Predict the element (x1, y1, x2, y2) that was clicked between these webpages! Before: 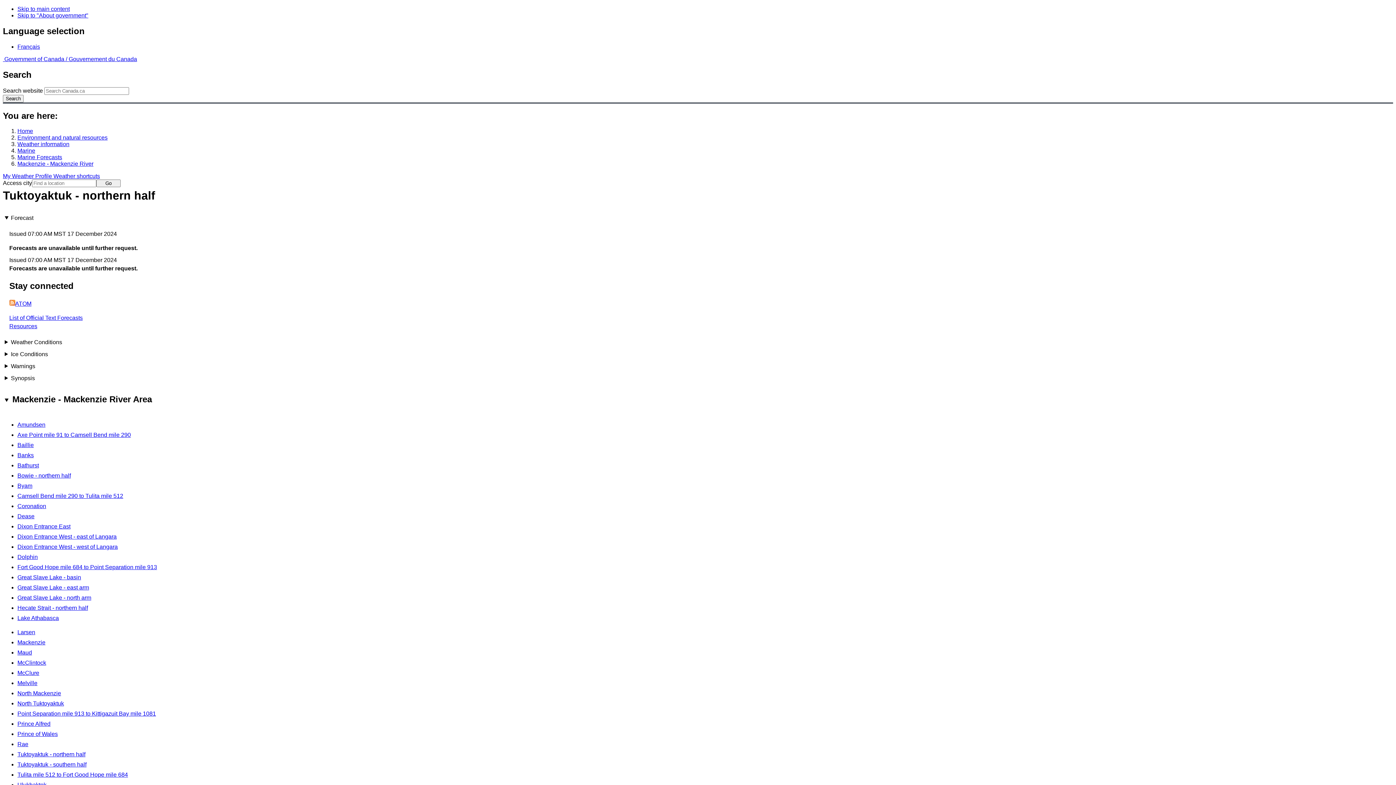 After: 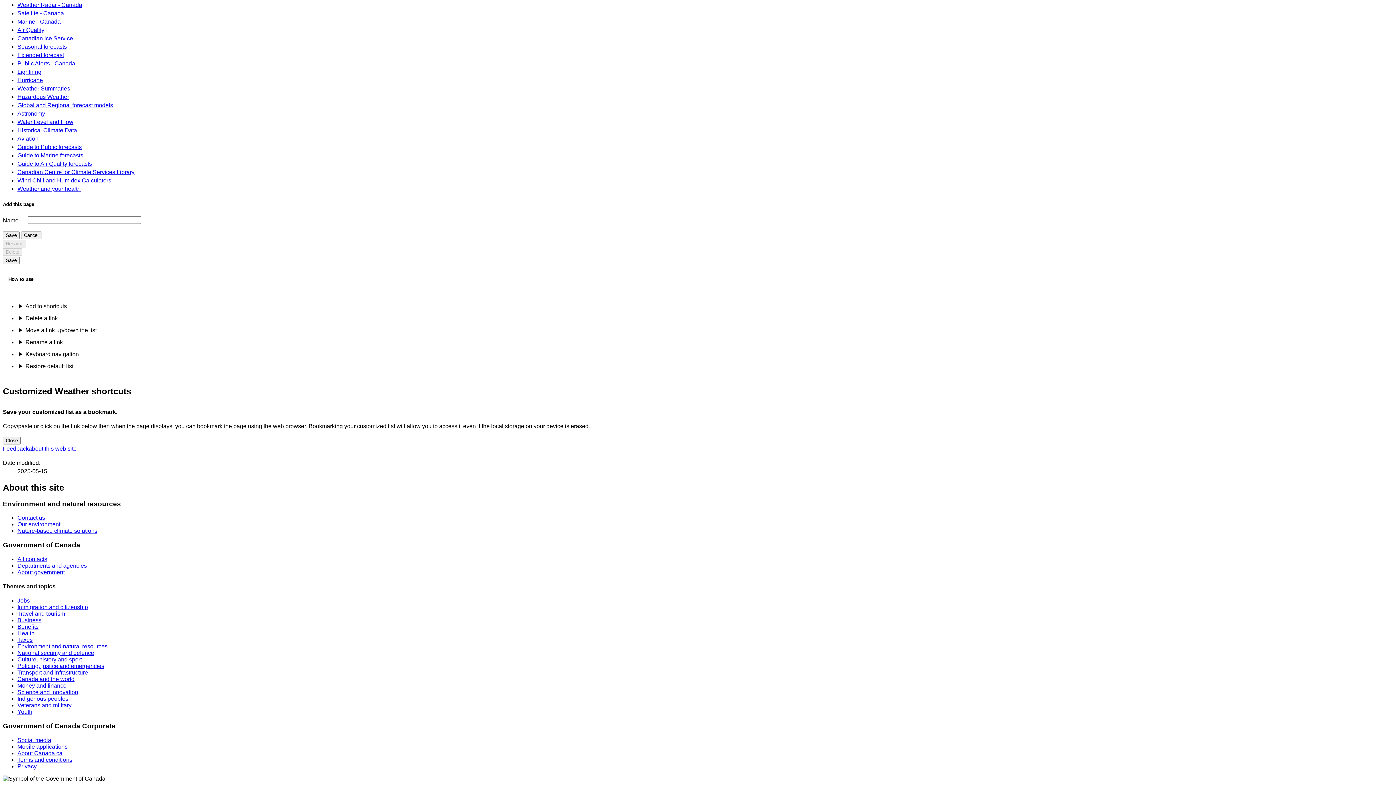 Action: label: Skip to "About government" bbox: (17, 12, 88, 18)